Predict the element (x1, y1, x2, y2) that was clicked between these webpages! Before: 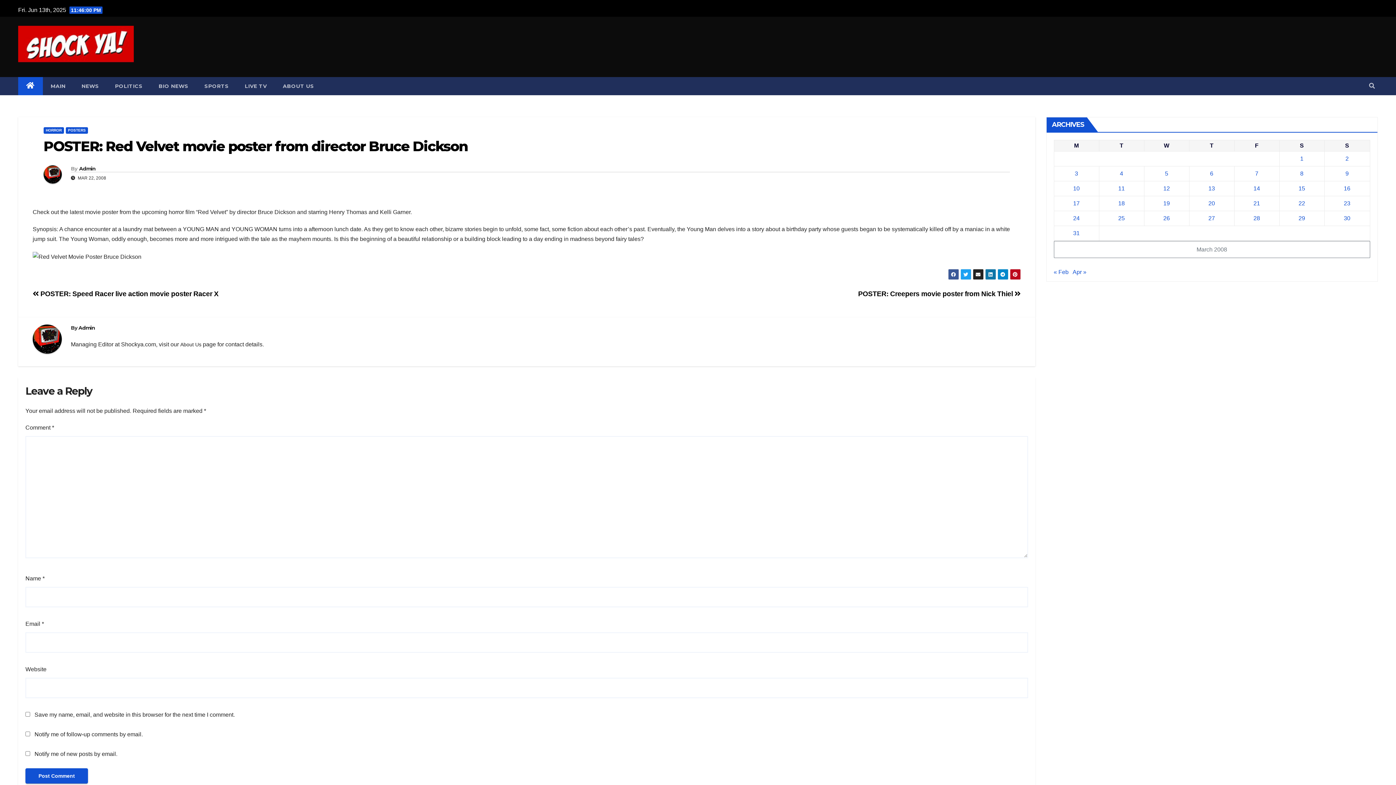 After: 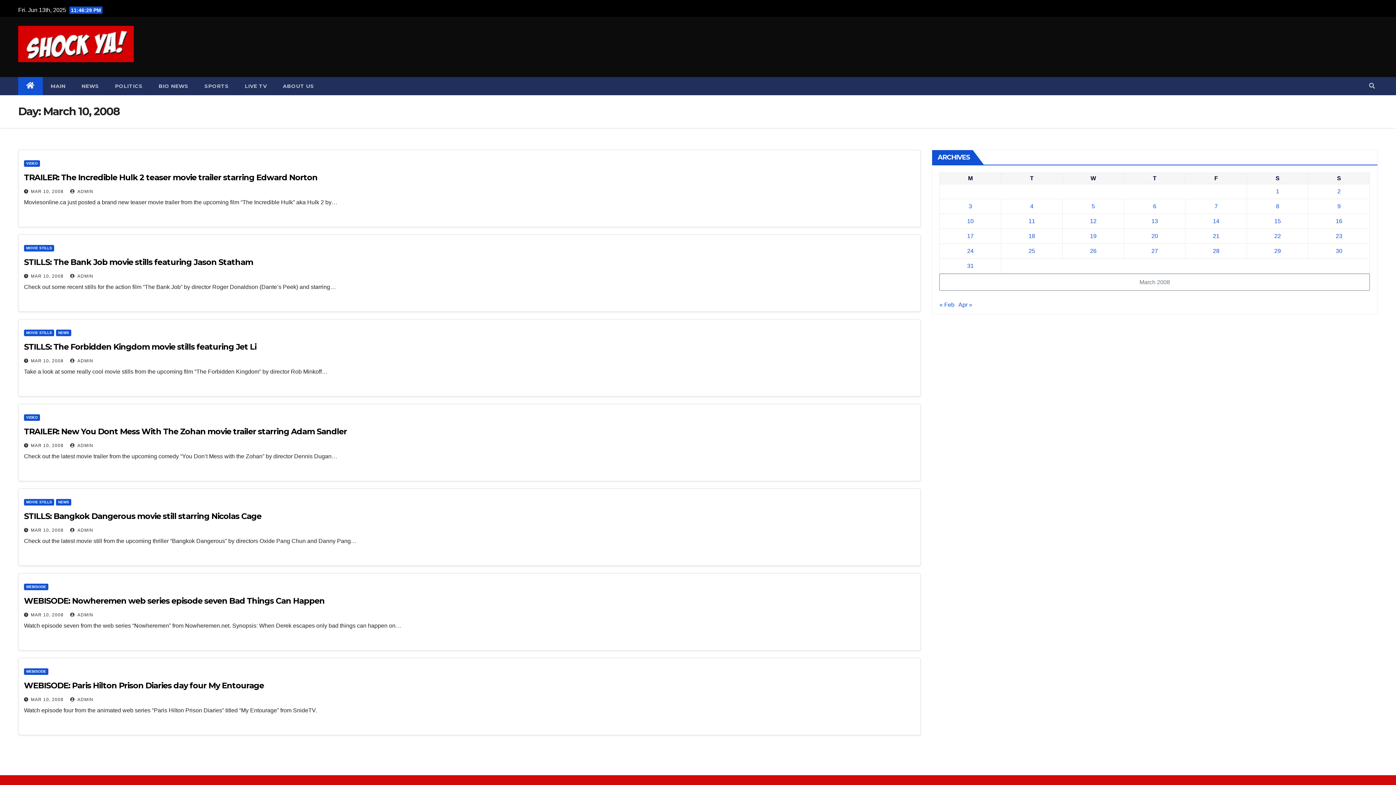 Action: bbox: (1073, 185, 1080, 191) label: Posts published on March 10, 2008